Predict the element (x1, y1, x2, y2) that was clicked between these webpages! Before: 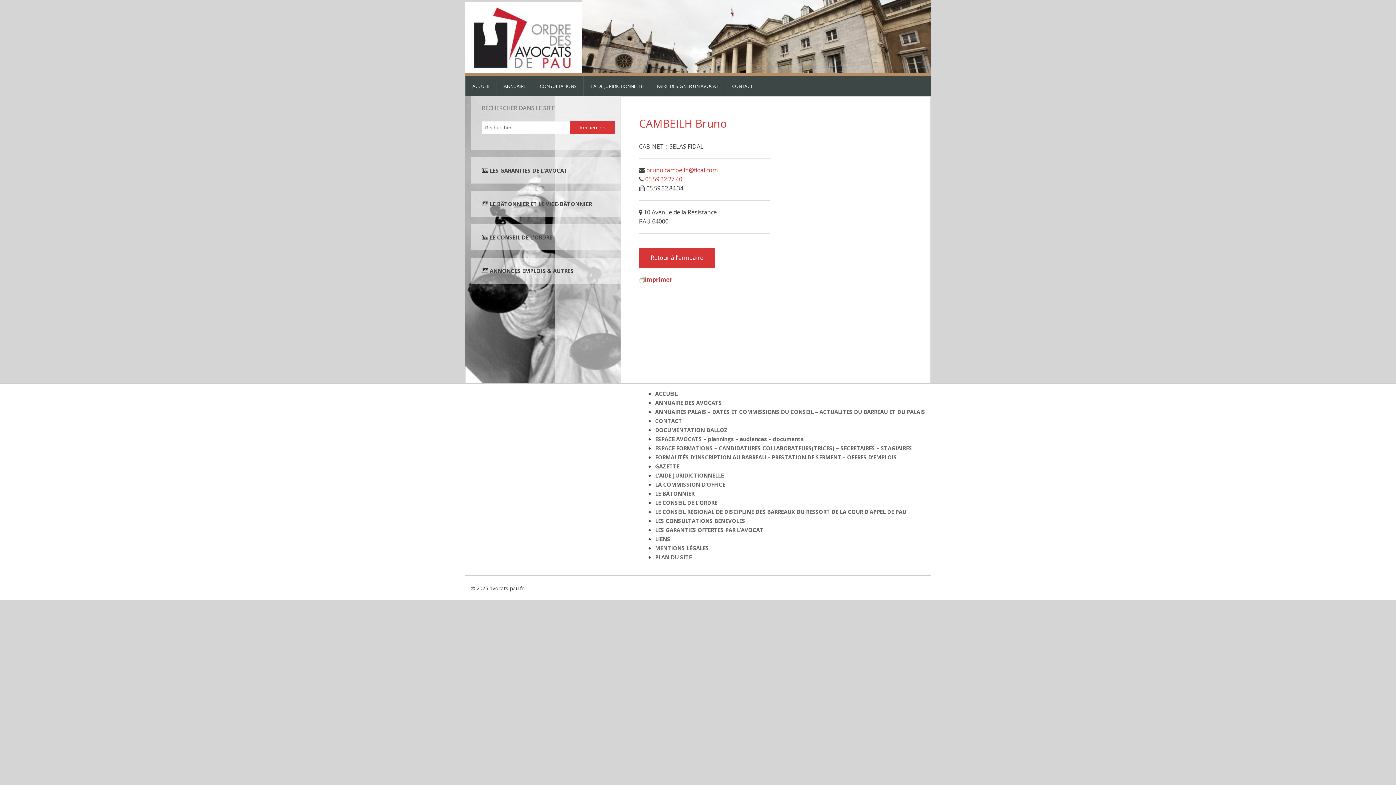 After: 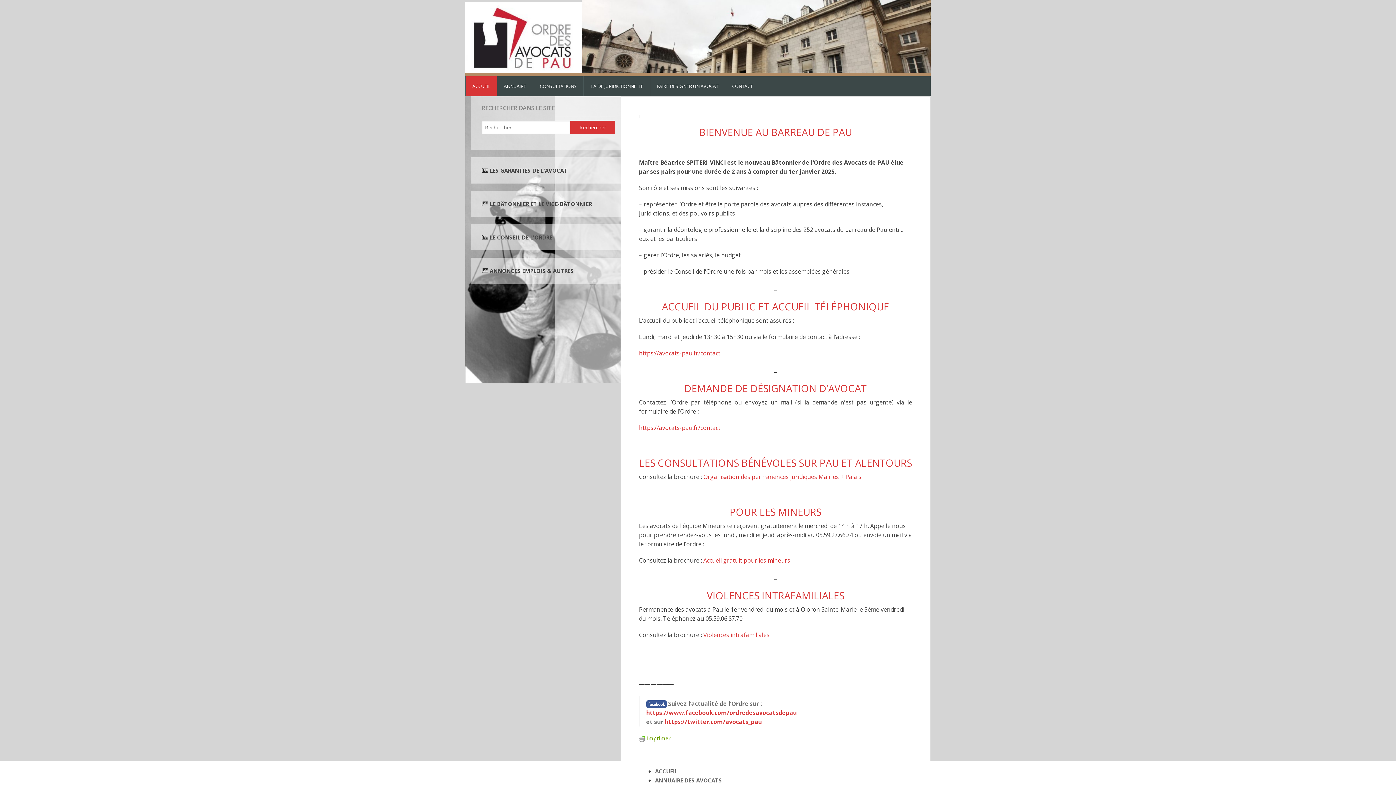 Action: bbox: (465, 76, 496, 96) label: ACCUEIL